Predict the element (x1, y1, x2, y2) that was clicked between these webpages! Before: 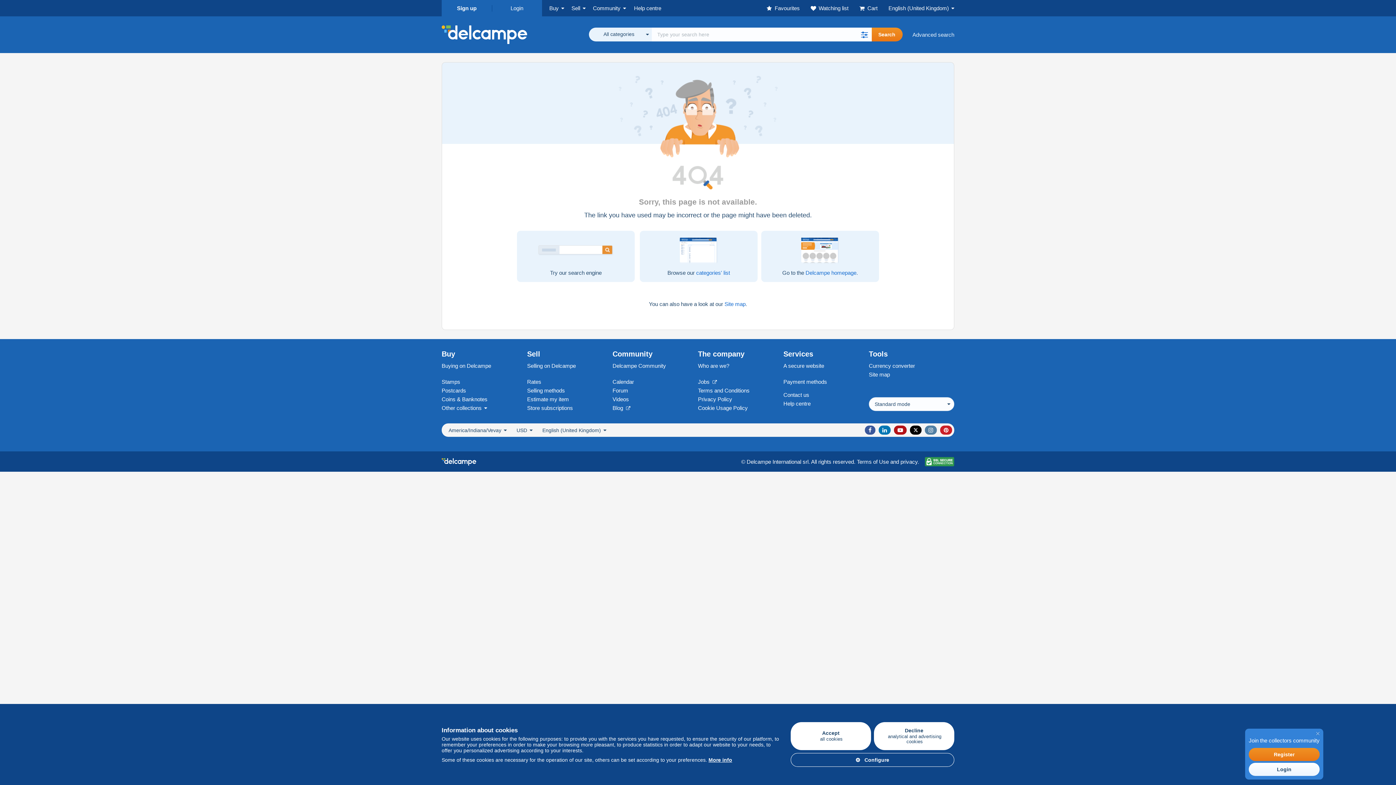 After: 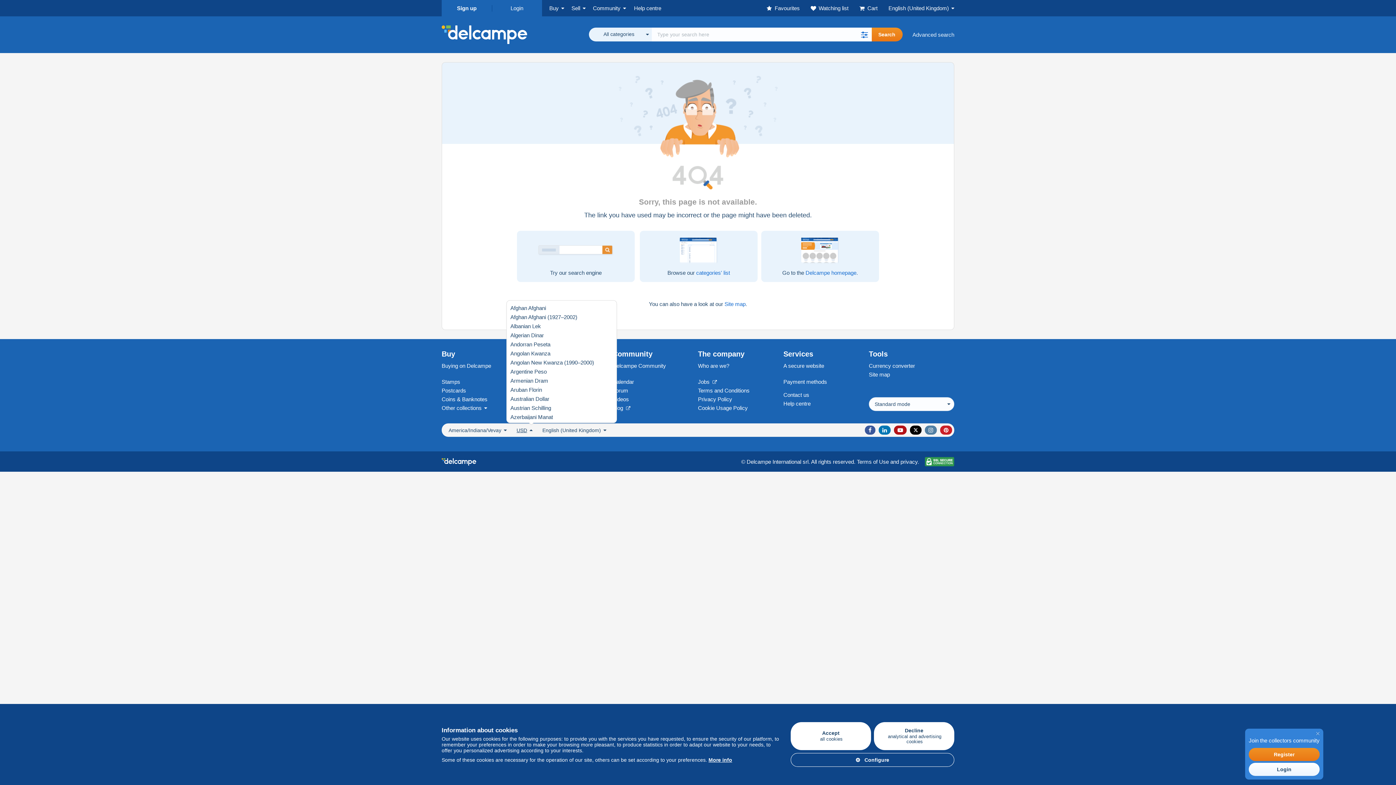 Action: label: USD bbox: (510, 427, 536, 433)